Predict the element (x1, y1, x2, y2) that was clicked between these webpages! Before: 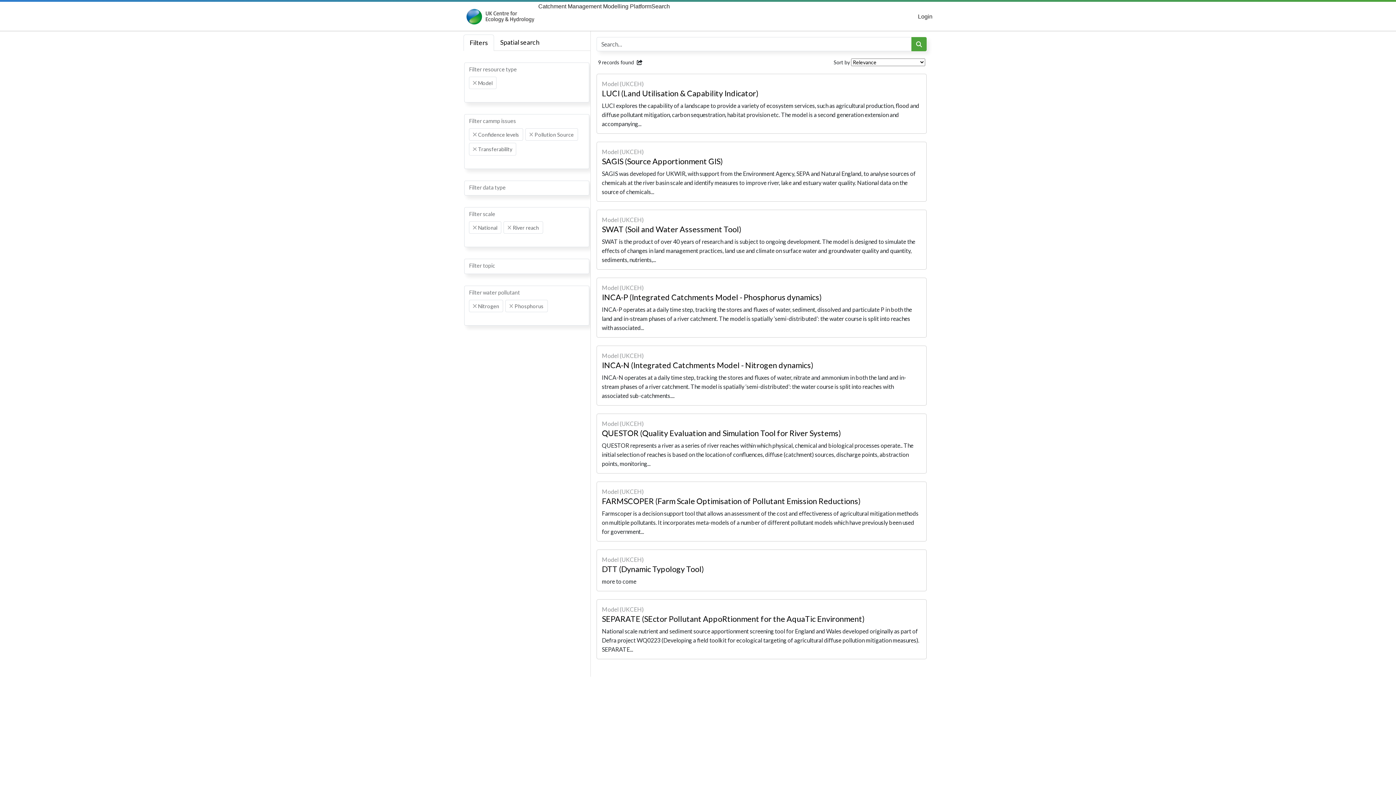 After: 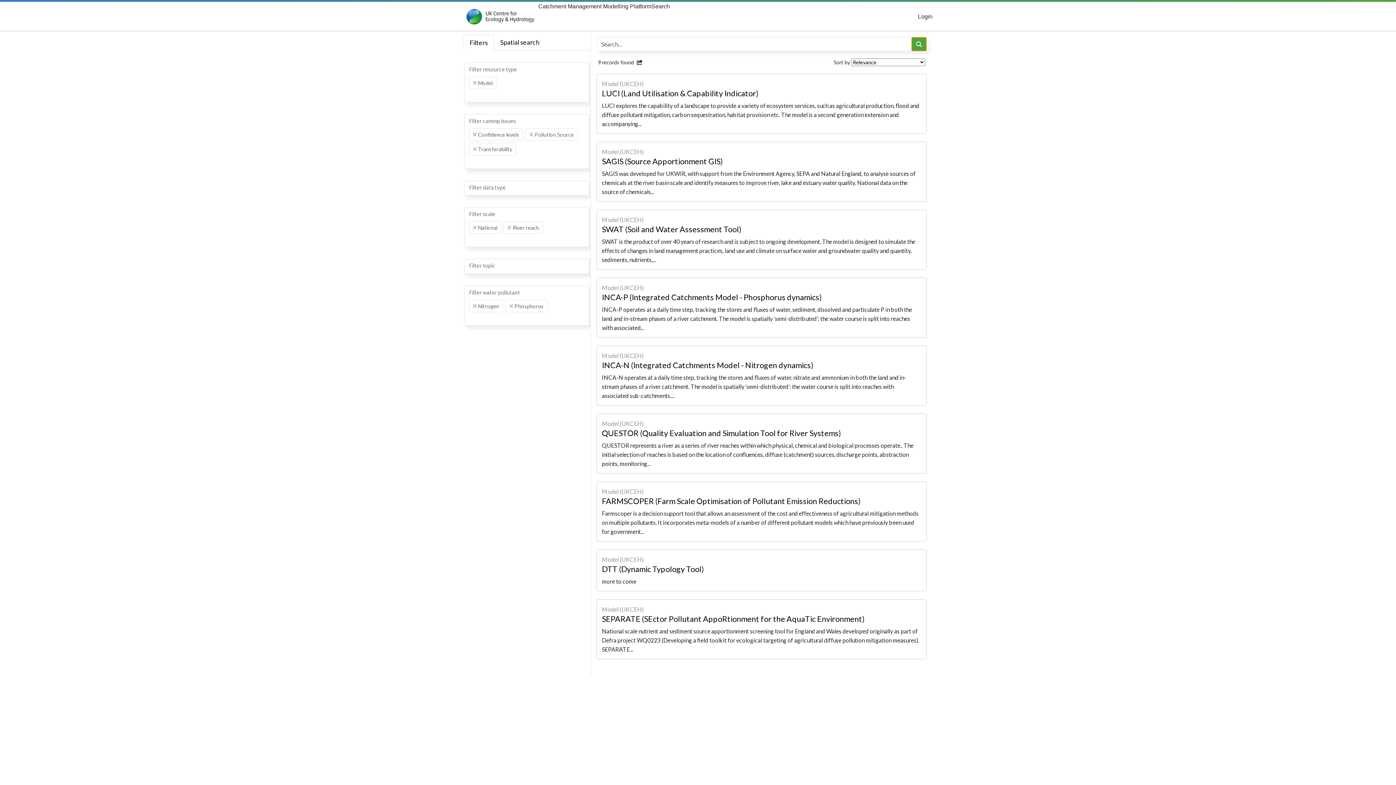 Action: label: Search bbox: (911, 37, 926, 51)